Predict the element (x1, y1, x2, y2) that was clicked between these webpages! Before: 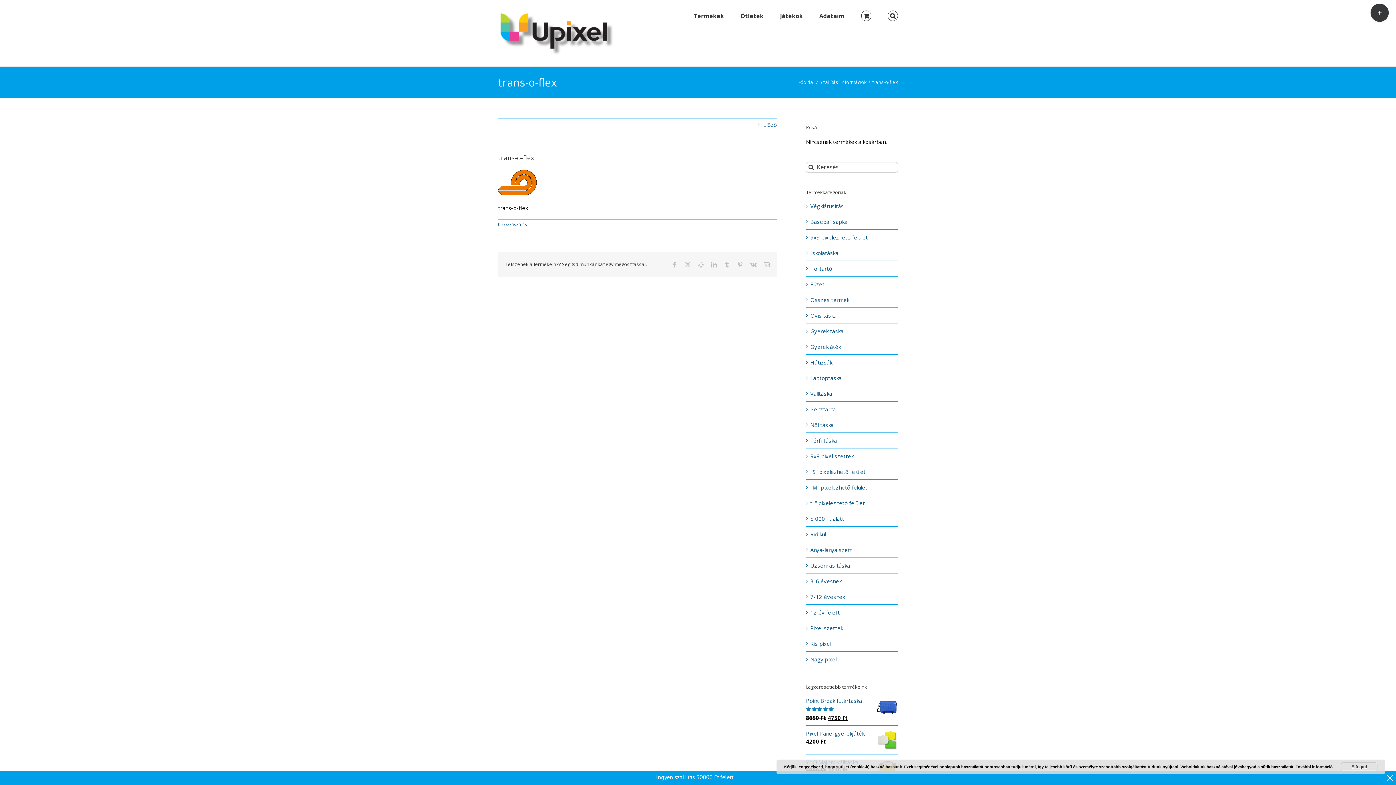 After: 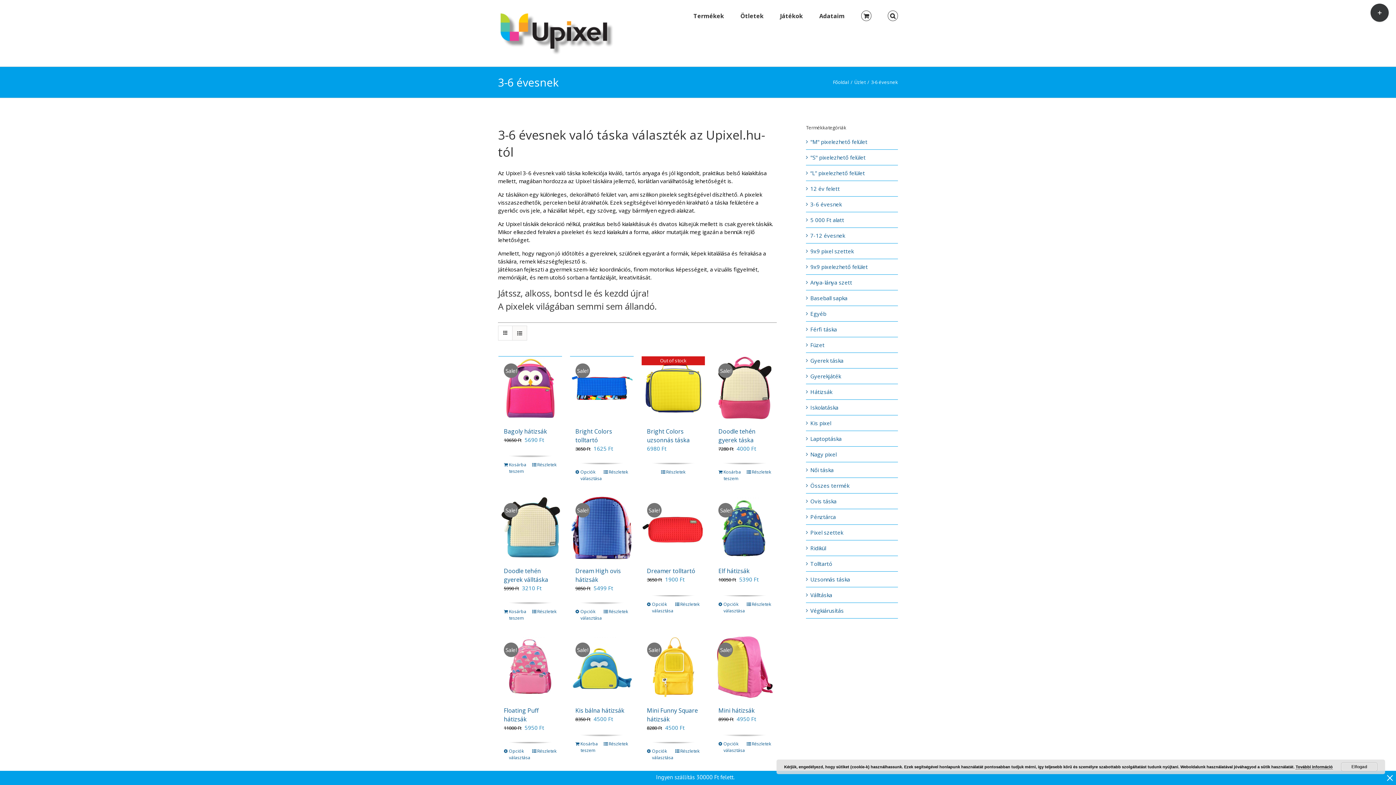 Action: label: 3-6 évesnek bbox: (810, 577, 841, 585)